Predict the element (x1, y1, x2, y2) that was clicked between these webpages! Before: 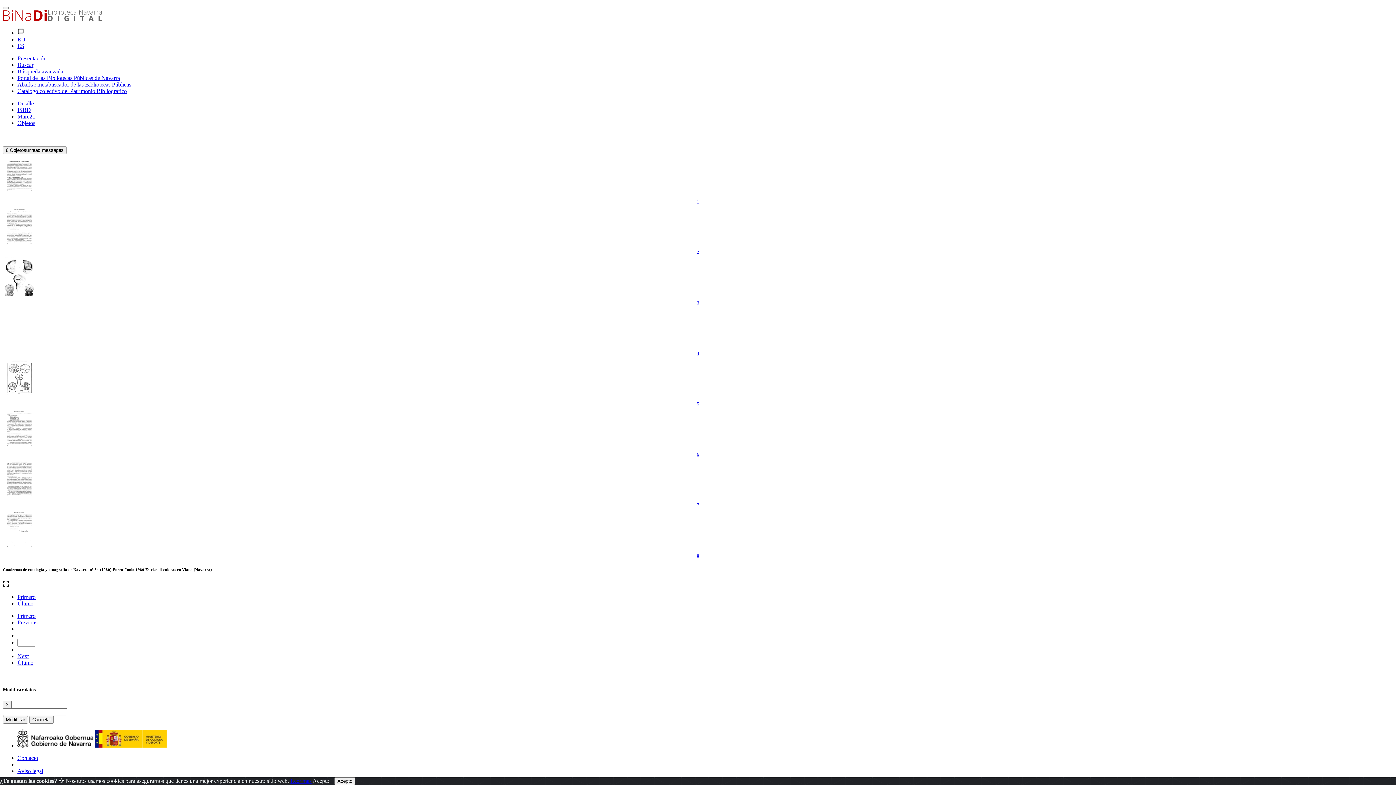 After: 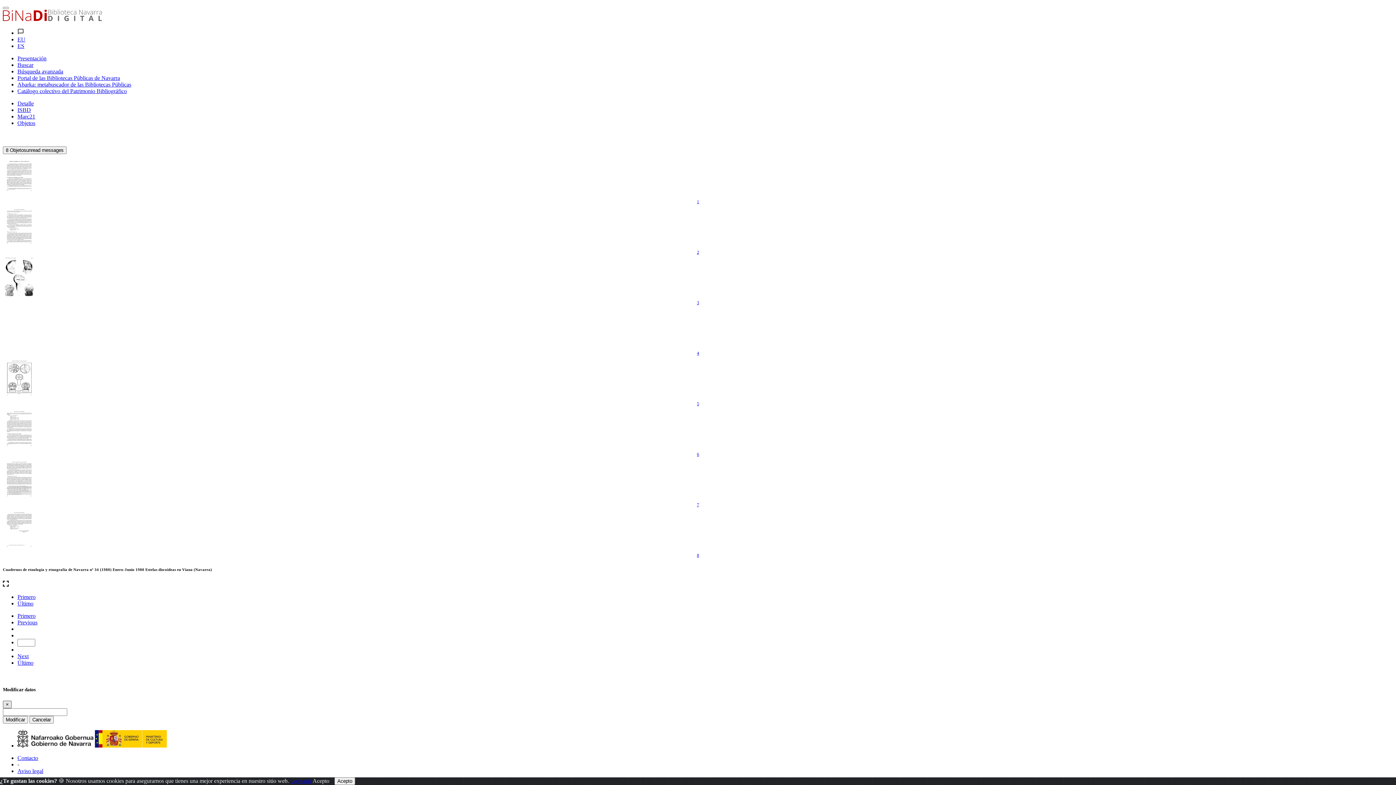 Action: bbox: (2, 700, 11, 708) label: Close